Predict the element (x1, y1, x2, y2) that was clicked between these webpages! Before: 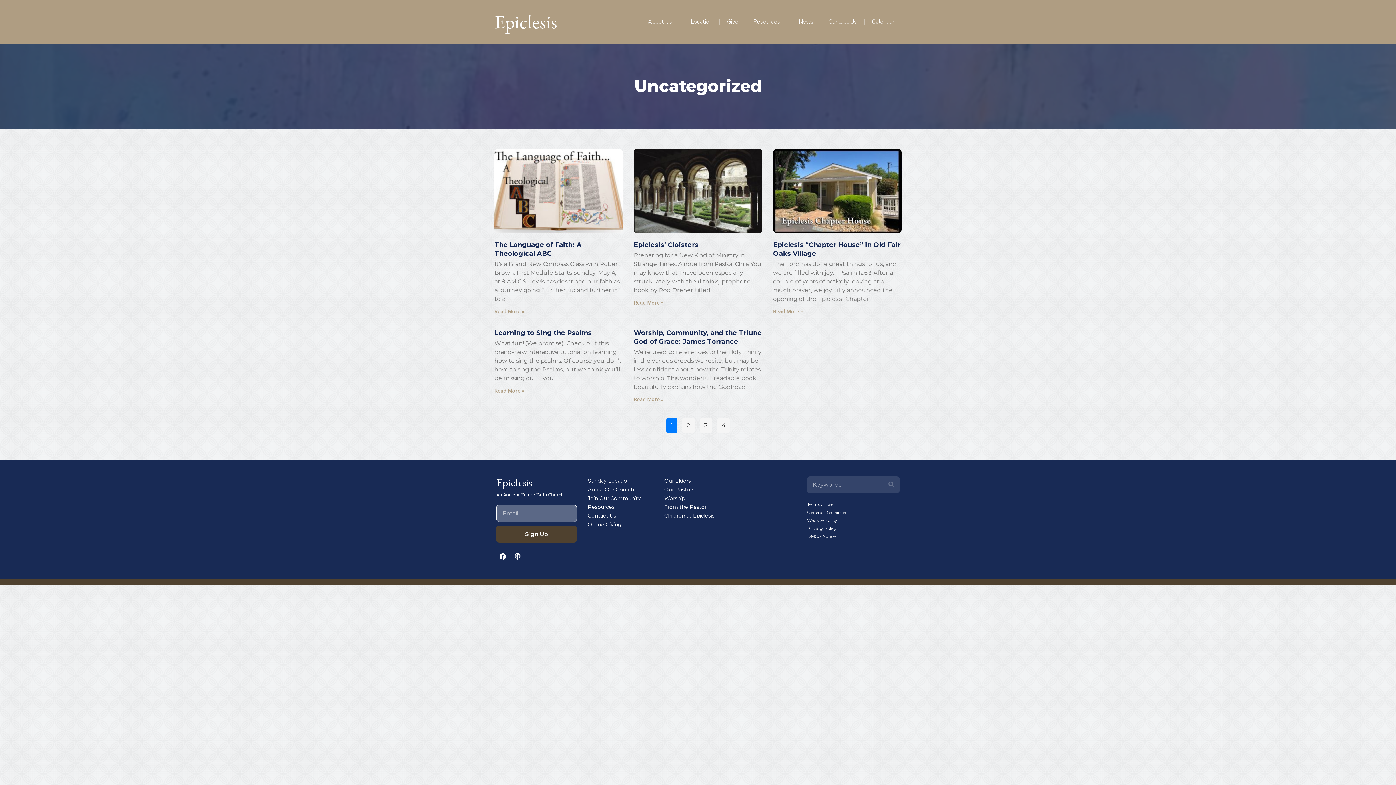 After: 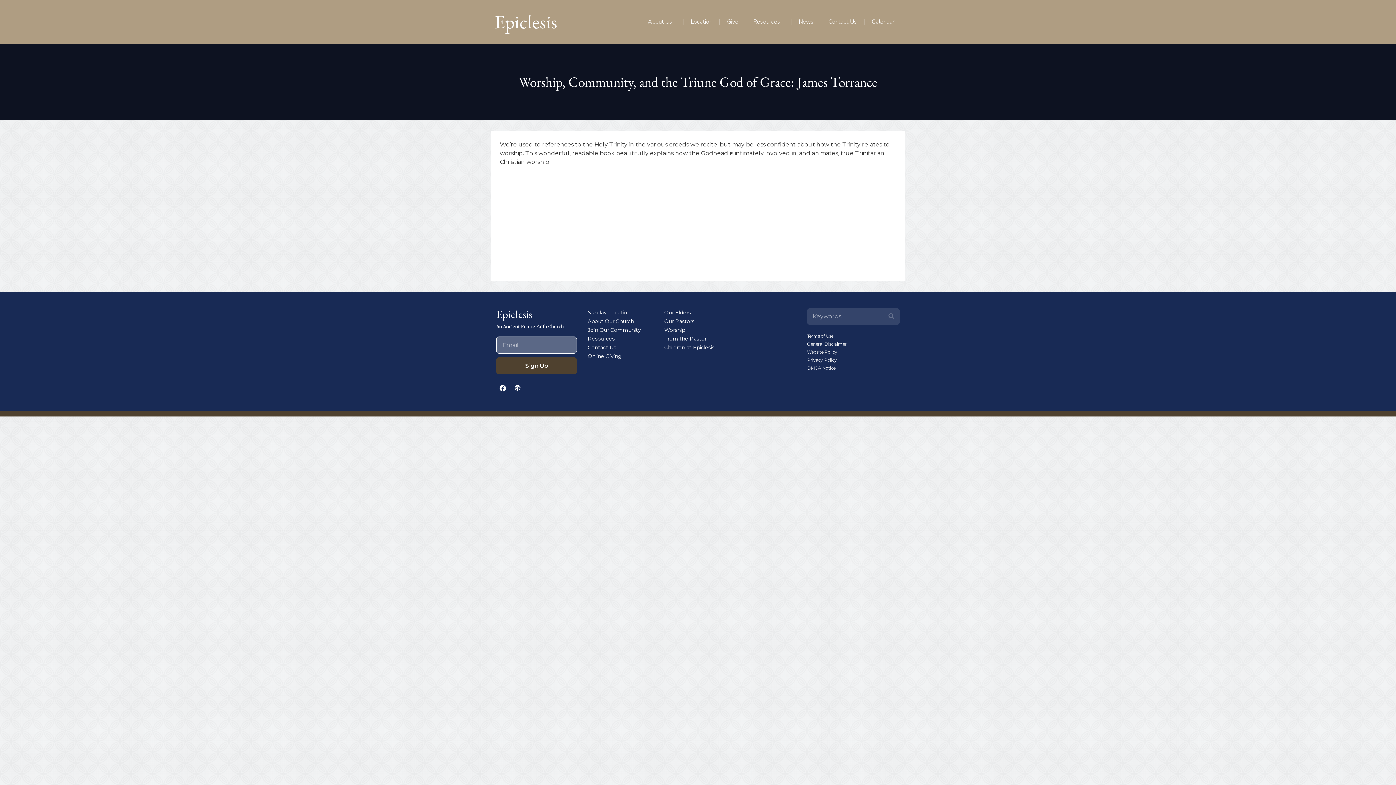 Action: bbox: (633, 329, 761, 345) label: Worship, Community, and the Triune God of Grace: James Torrance